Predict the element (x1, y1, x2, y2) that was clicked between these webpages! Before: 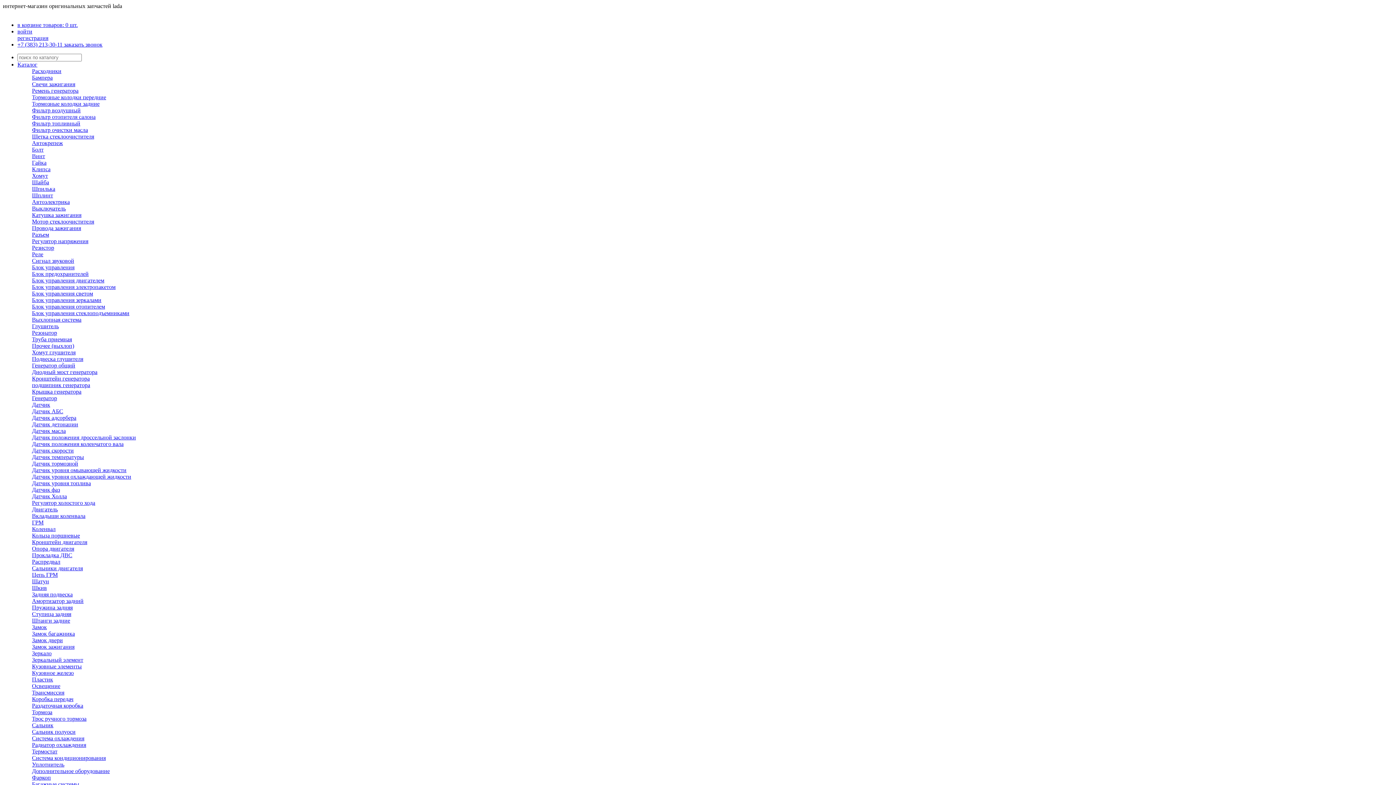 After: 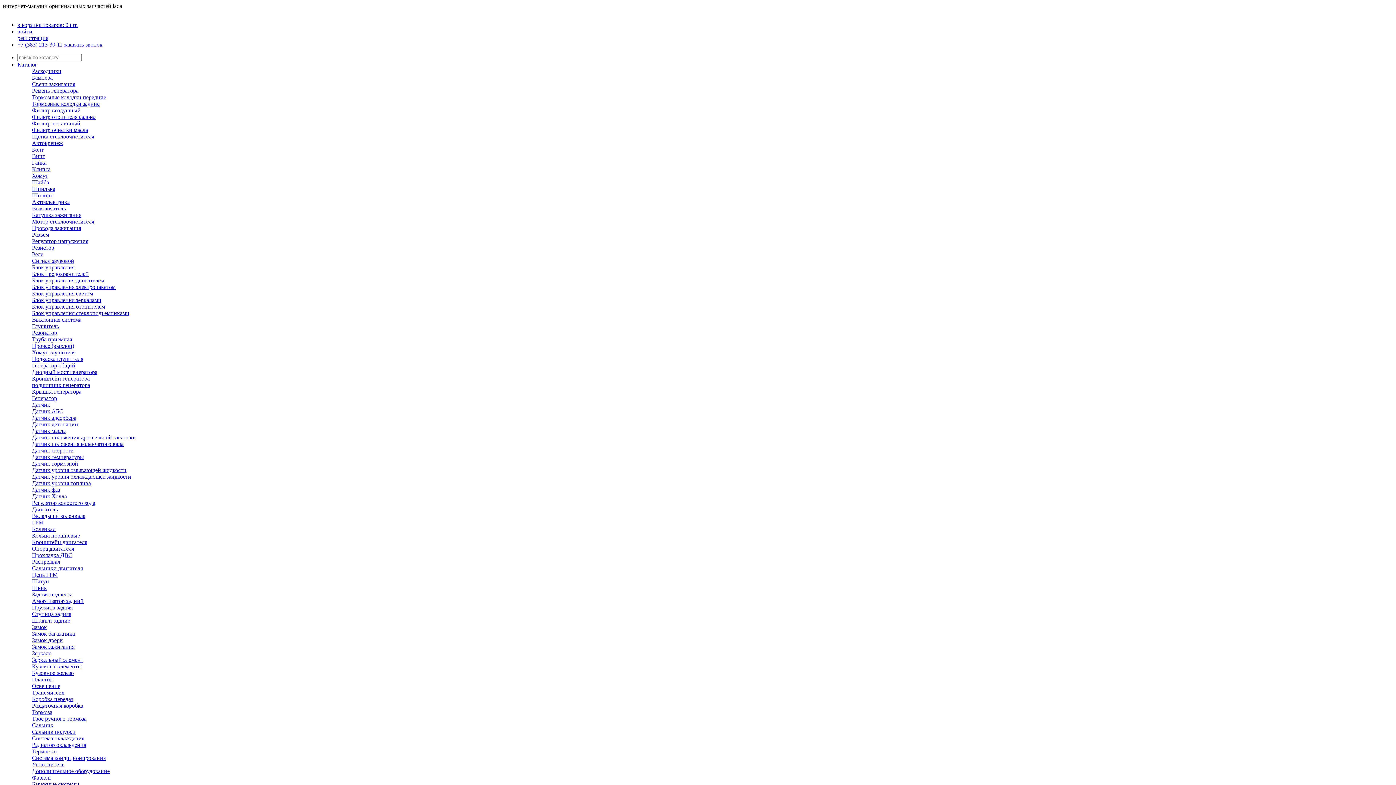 Action: bbox: (32, 545, 74, 552) label: Опора двигателя